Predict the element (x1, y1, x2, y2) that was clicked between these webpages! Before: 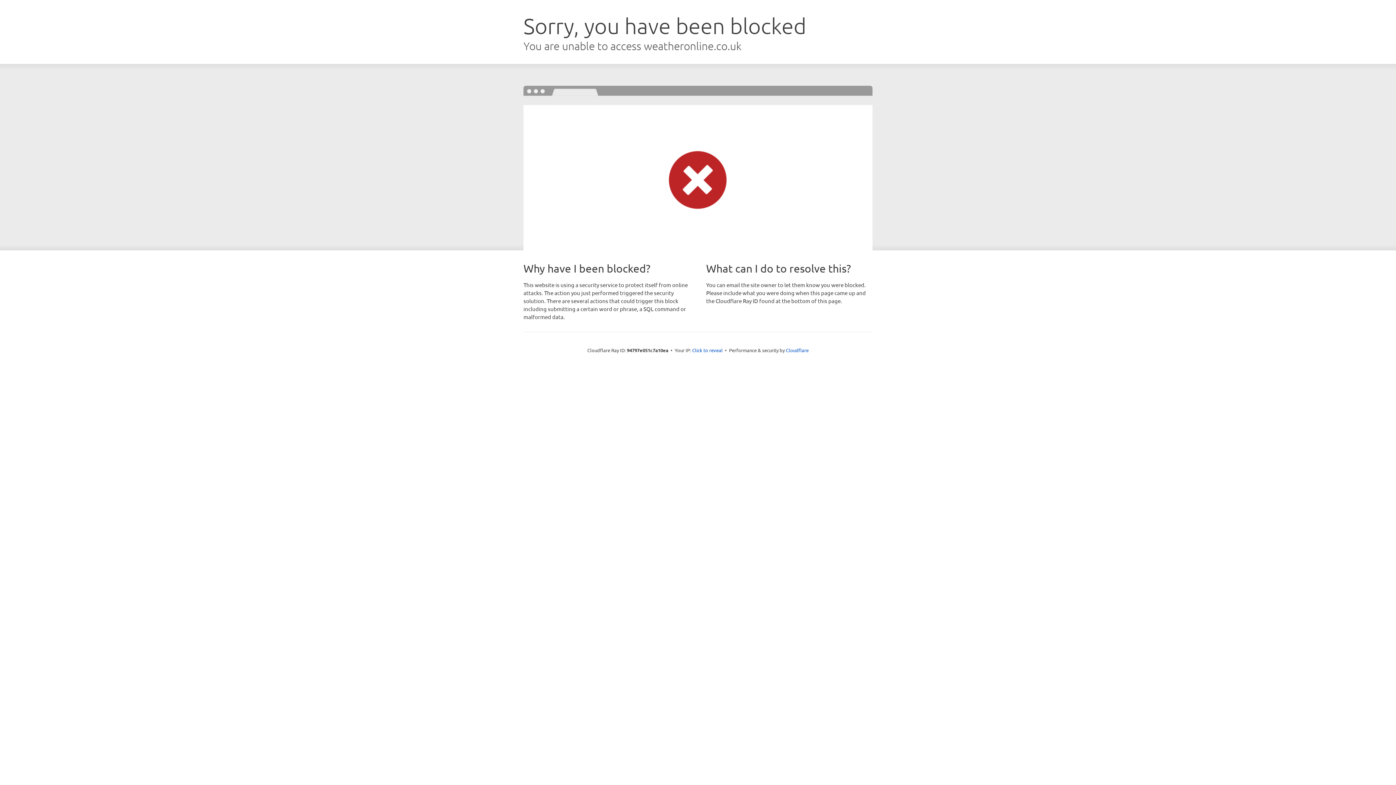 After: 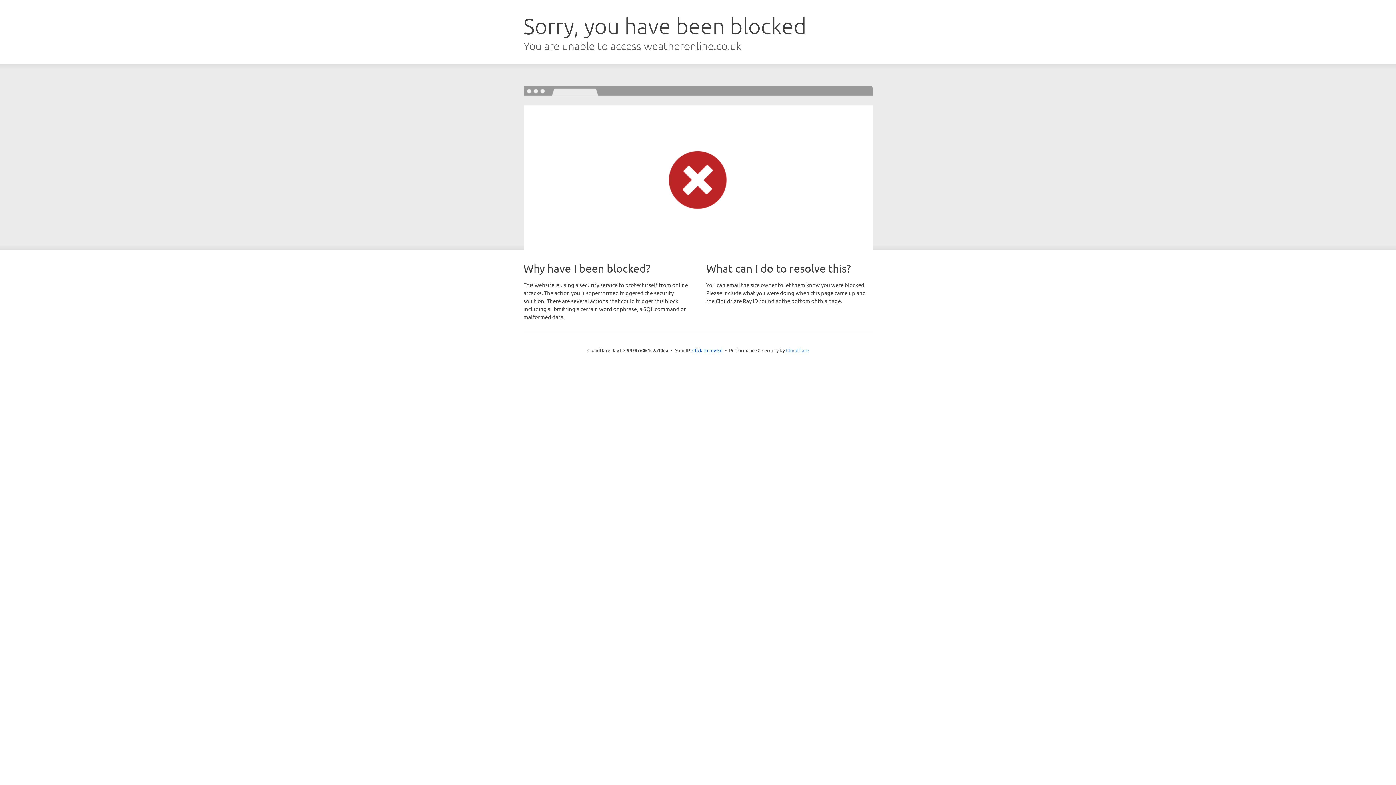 Action: label: Cloudflare bbox: (786, 347, 808, 353)